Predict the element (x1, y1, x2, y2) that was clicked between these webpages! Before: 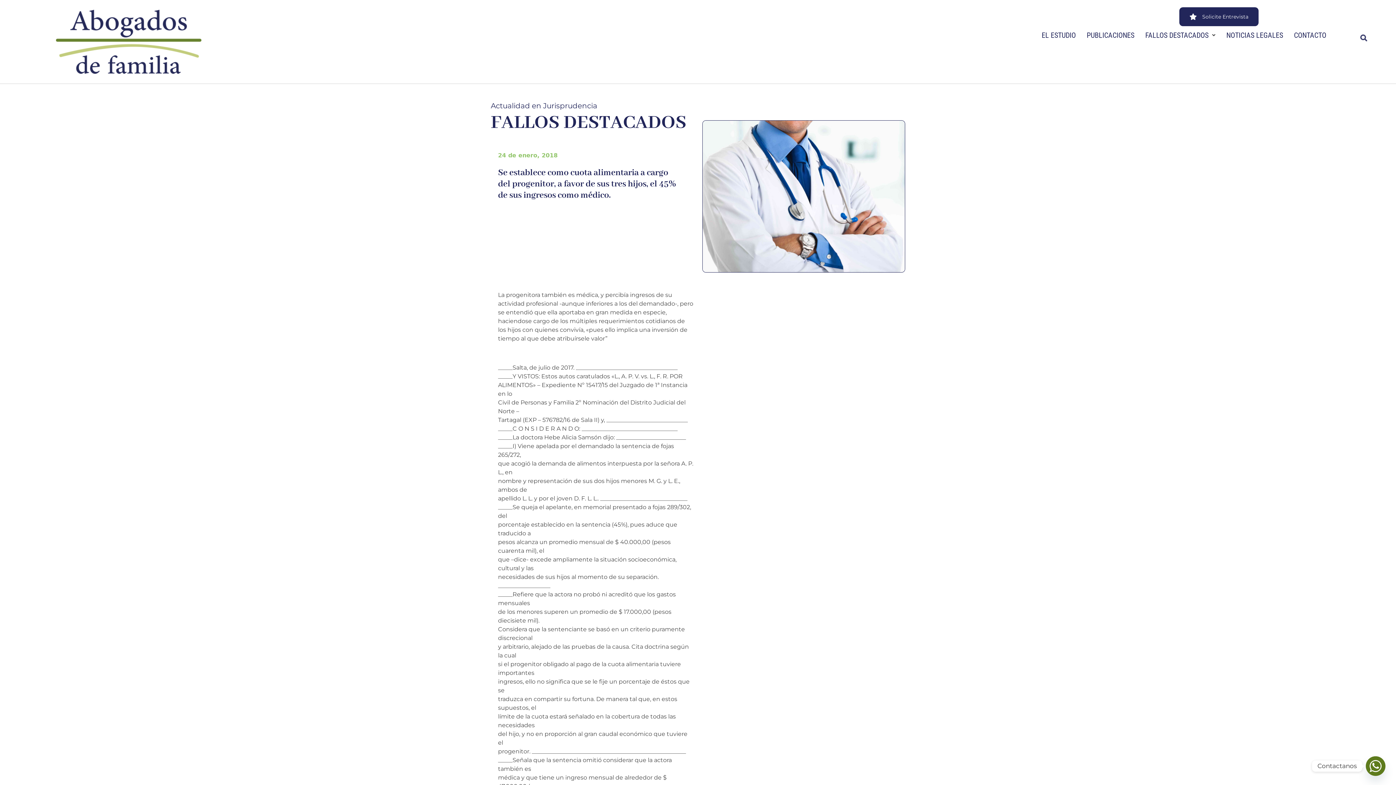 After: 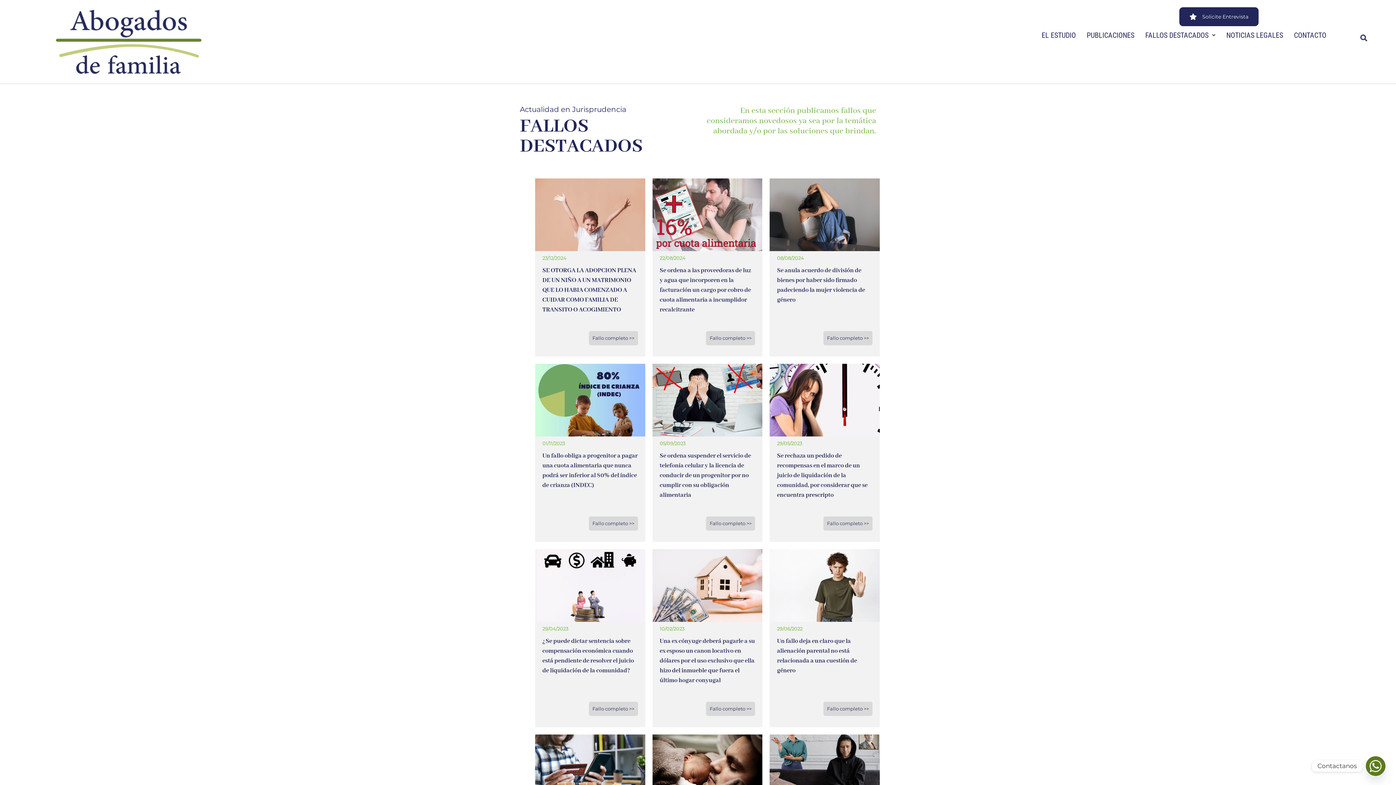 Action: label: FALLOS DESTACADOS bbox: (1140, 26, 1221, 44)